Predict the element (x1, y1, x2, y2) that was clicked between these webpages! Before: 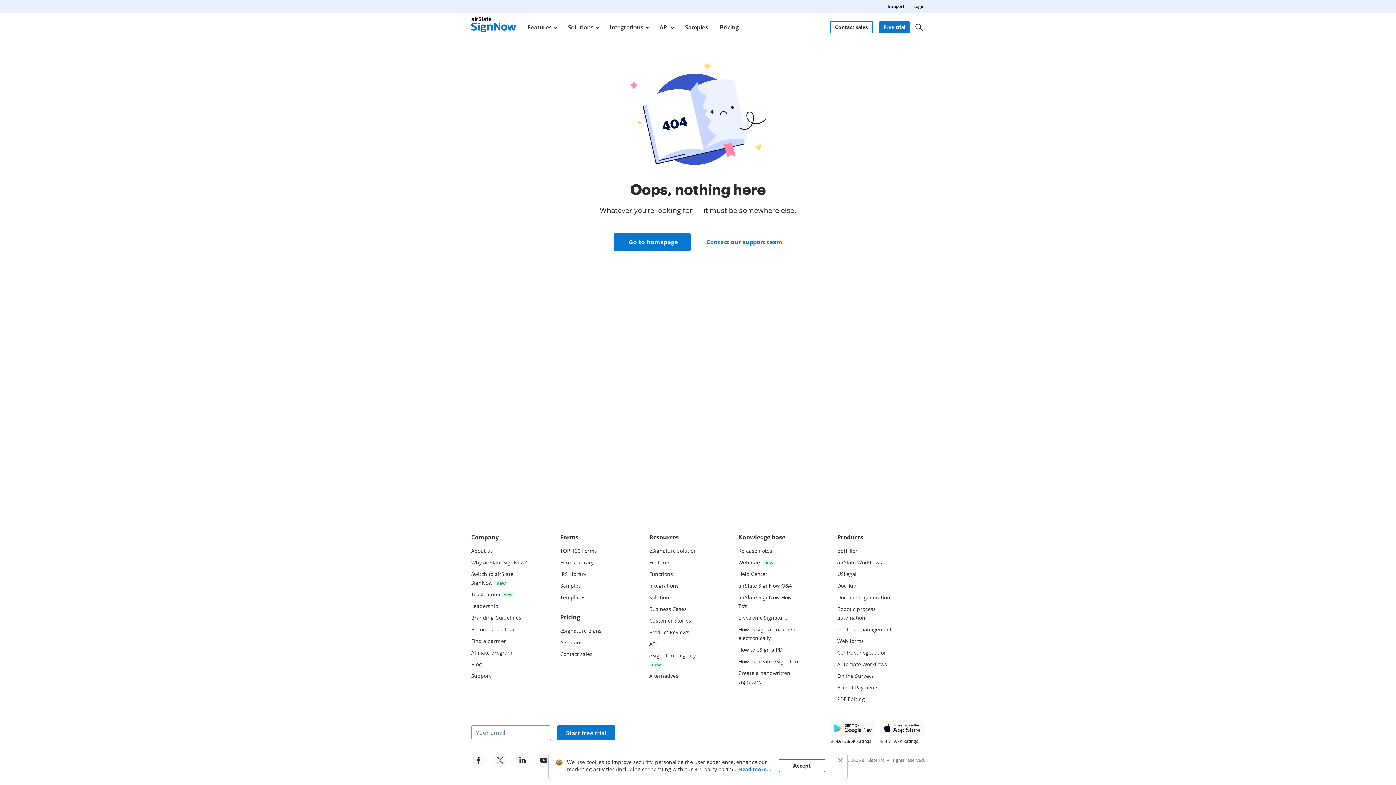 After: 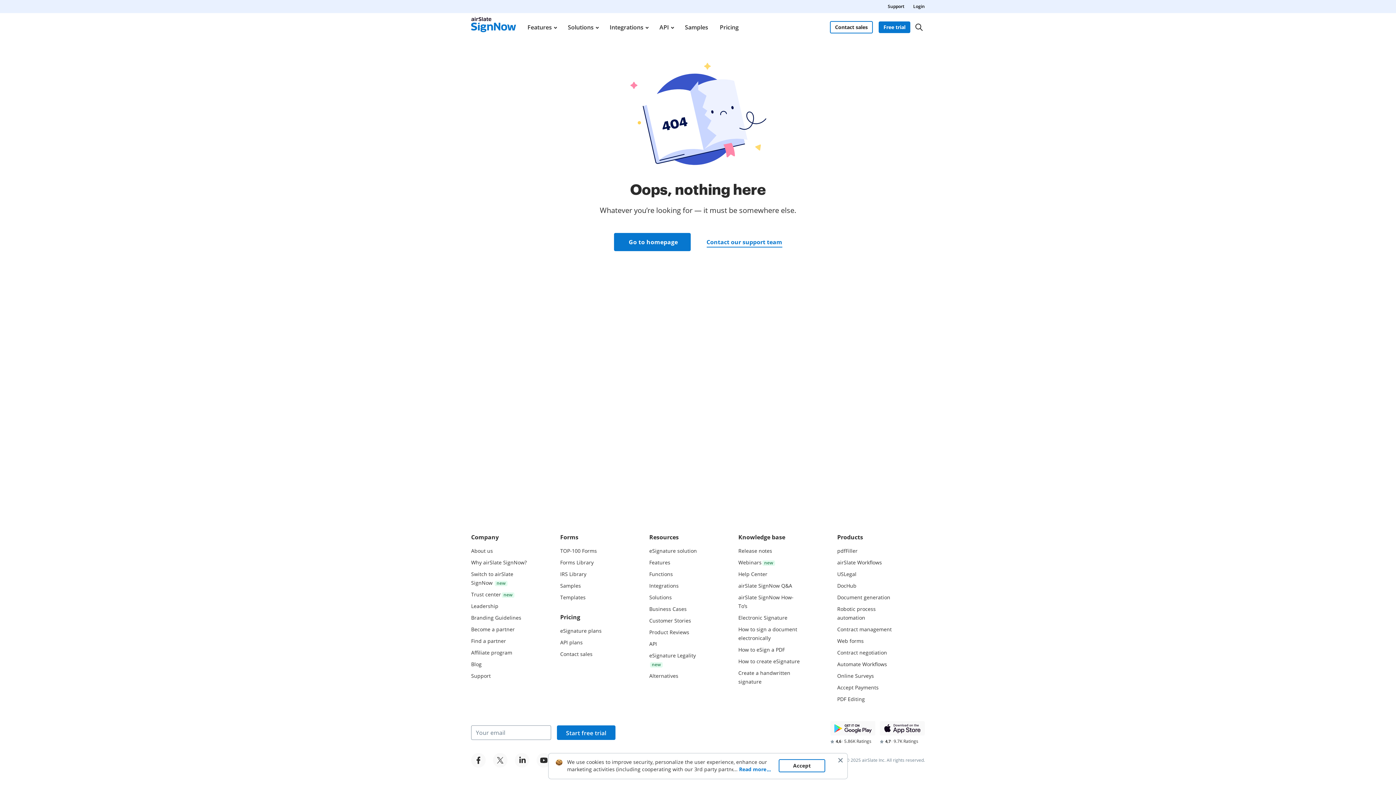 Action: bbox: (706, 237, 782, 246) label: Contact our support team